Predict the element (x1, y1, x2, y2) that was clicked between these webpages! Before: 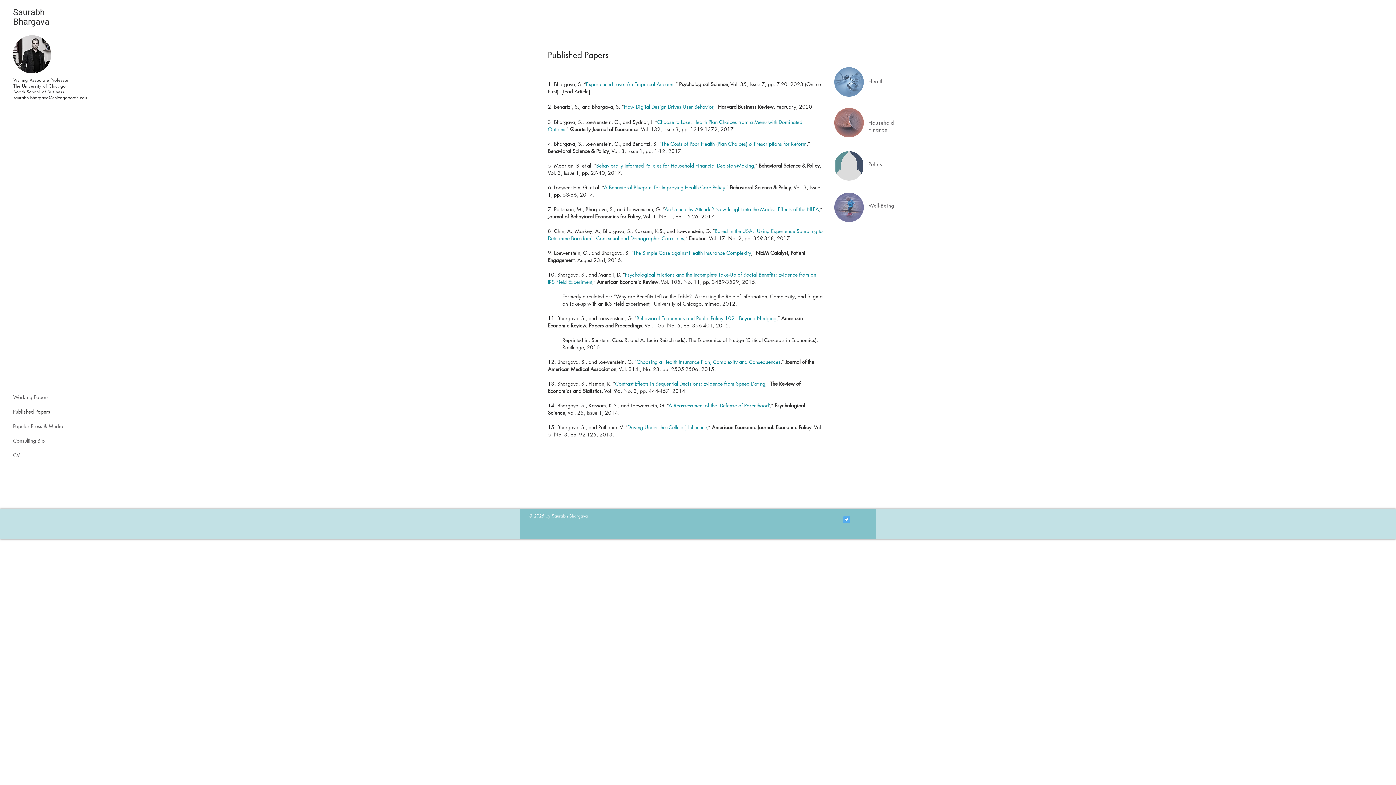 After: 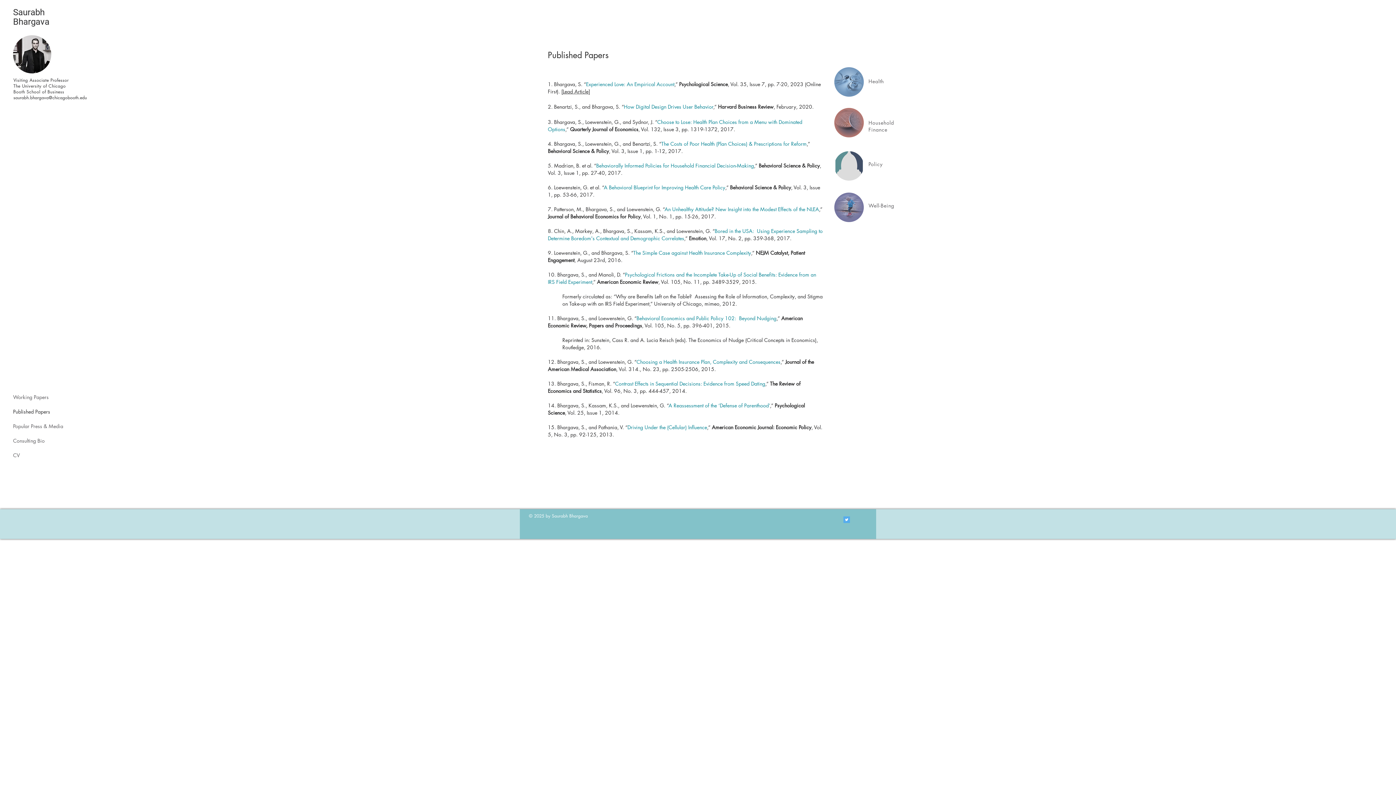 Action: bbox: (596, 162, 754, 169) label: Behaviorally Informed Policies for Household Financial Decision-Making